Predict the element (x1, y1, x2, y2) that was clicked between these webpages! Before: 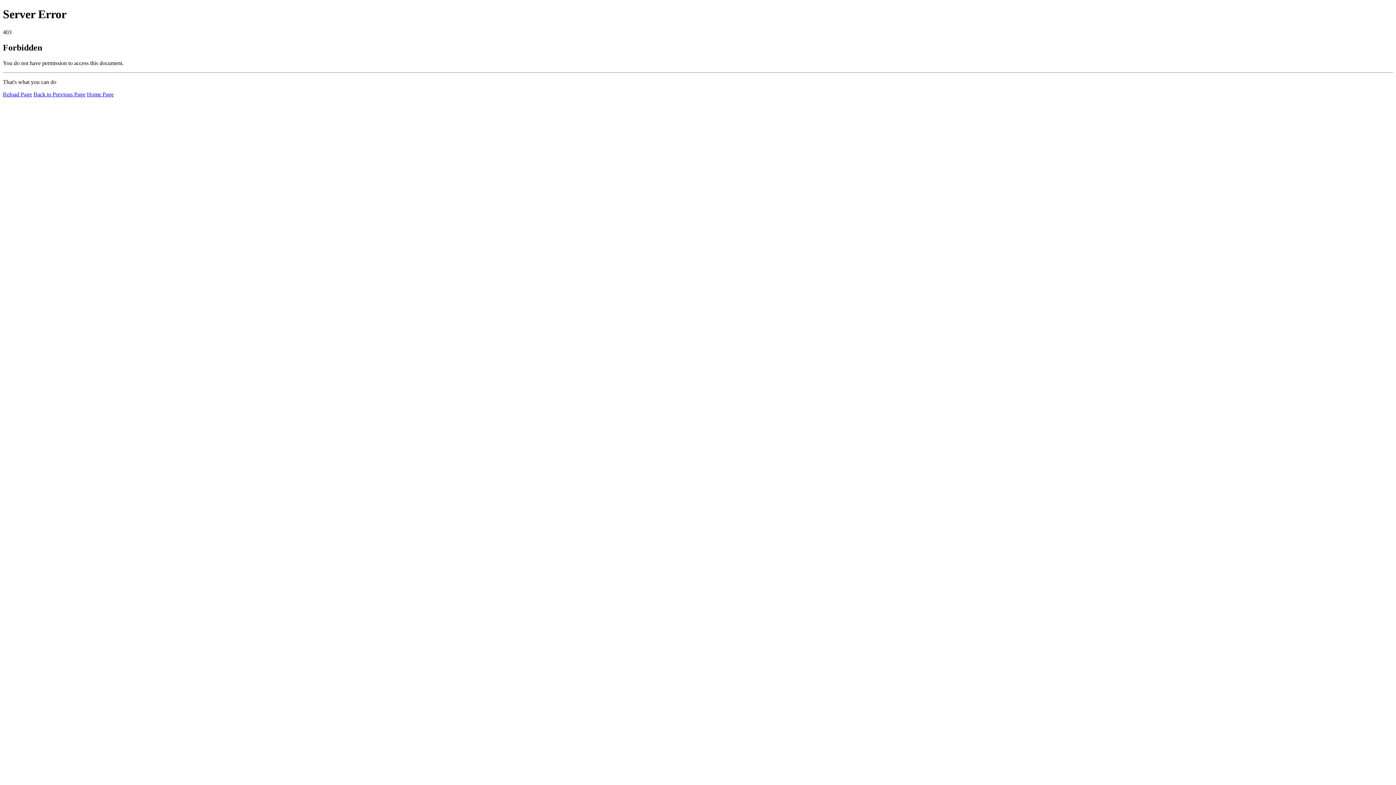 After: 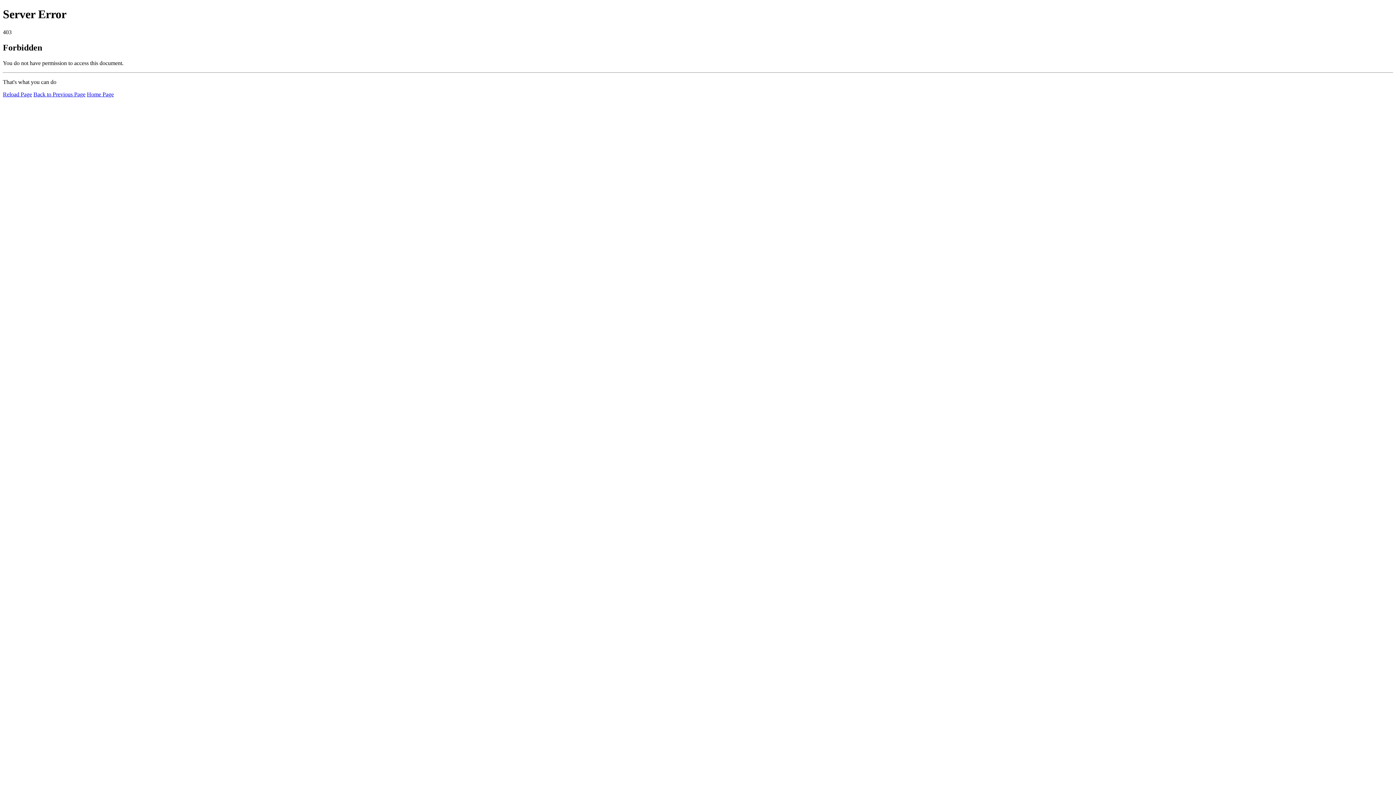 Action: label: Home Page bbox: (86, 91, 113, 97)